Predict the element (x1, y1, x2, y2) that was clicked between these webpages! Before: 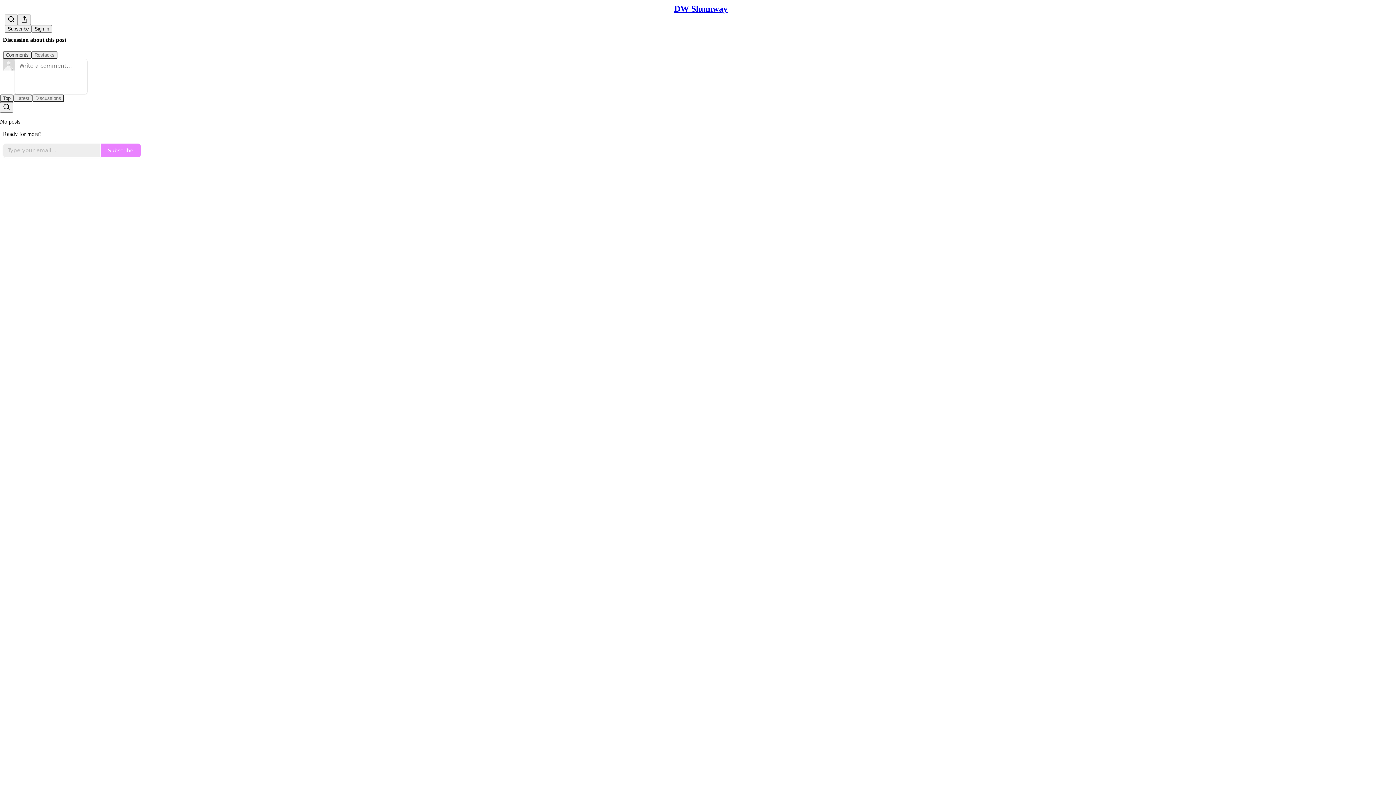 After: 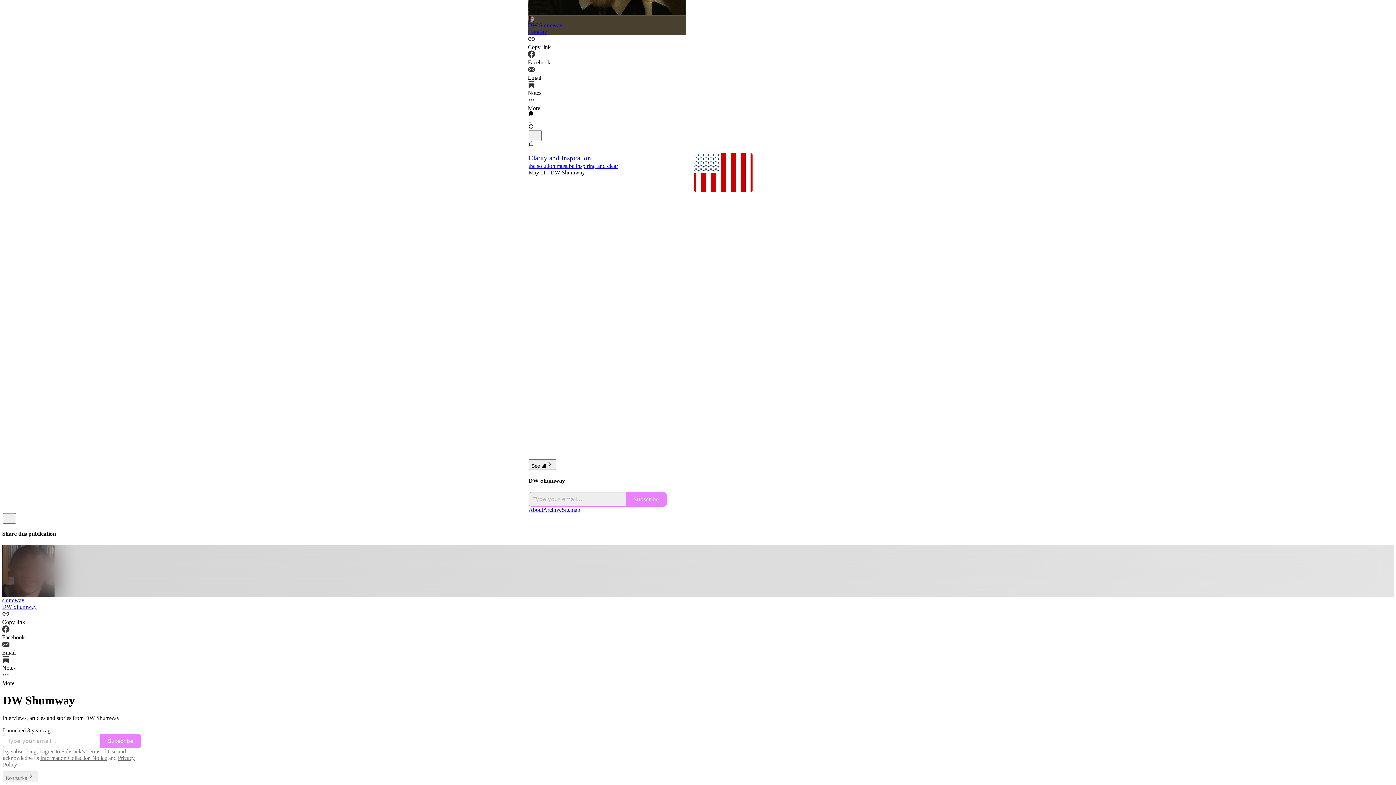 Action: label: DW Shumway bbox: (674, 4, 727, 13)